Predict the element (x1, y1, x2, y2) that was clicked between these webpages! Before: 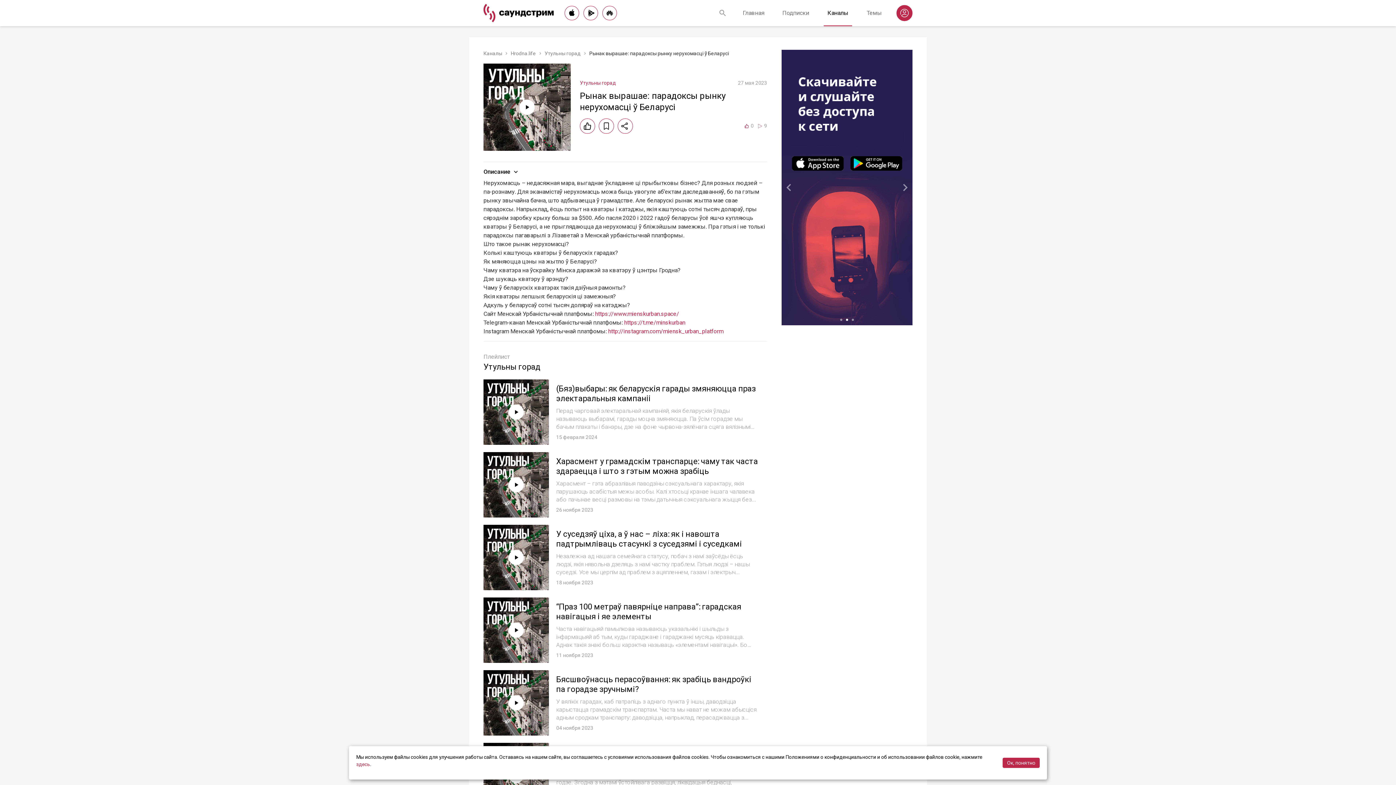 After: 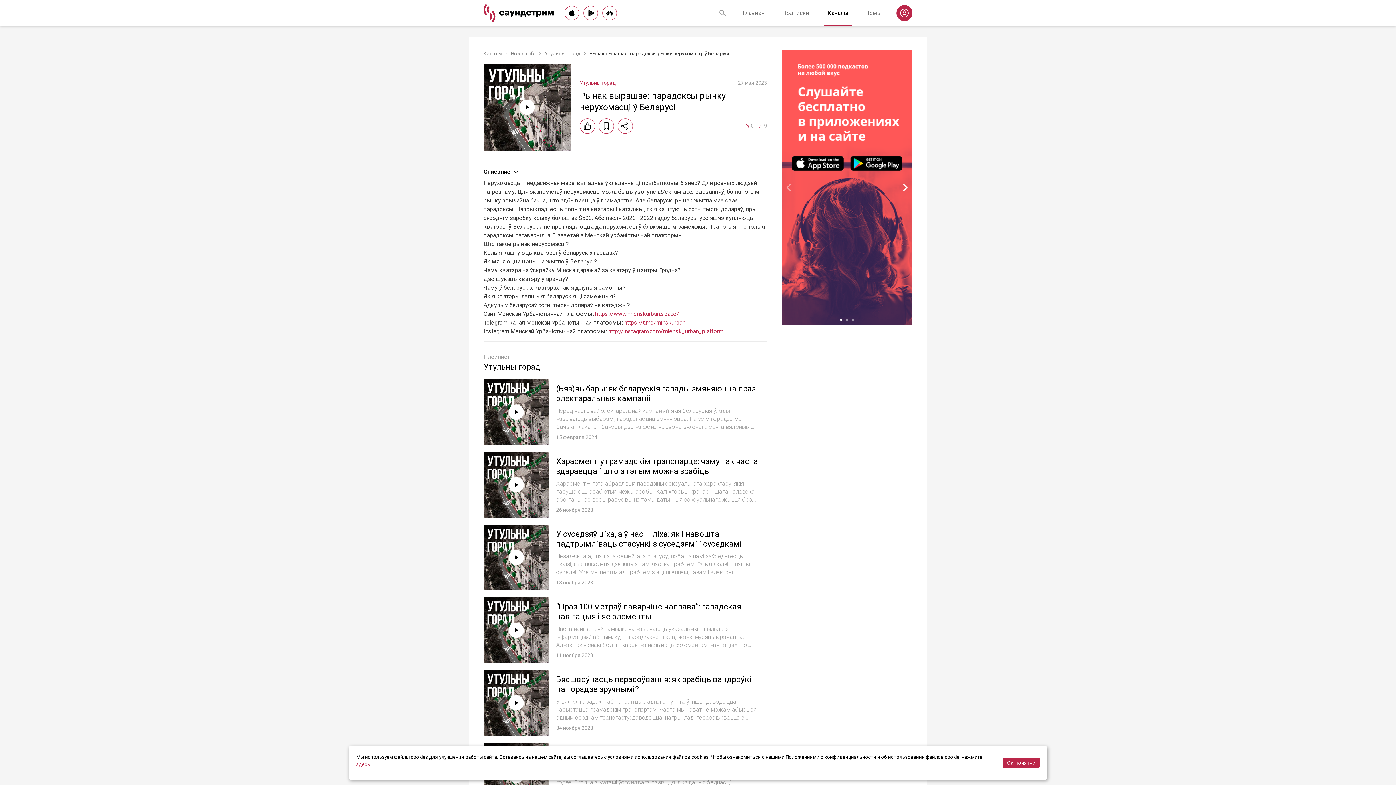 Action: bbox: (898, 180, 912, 194)